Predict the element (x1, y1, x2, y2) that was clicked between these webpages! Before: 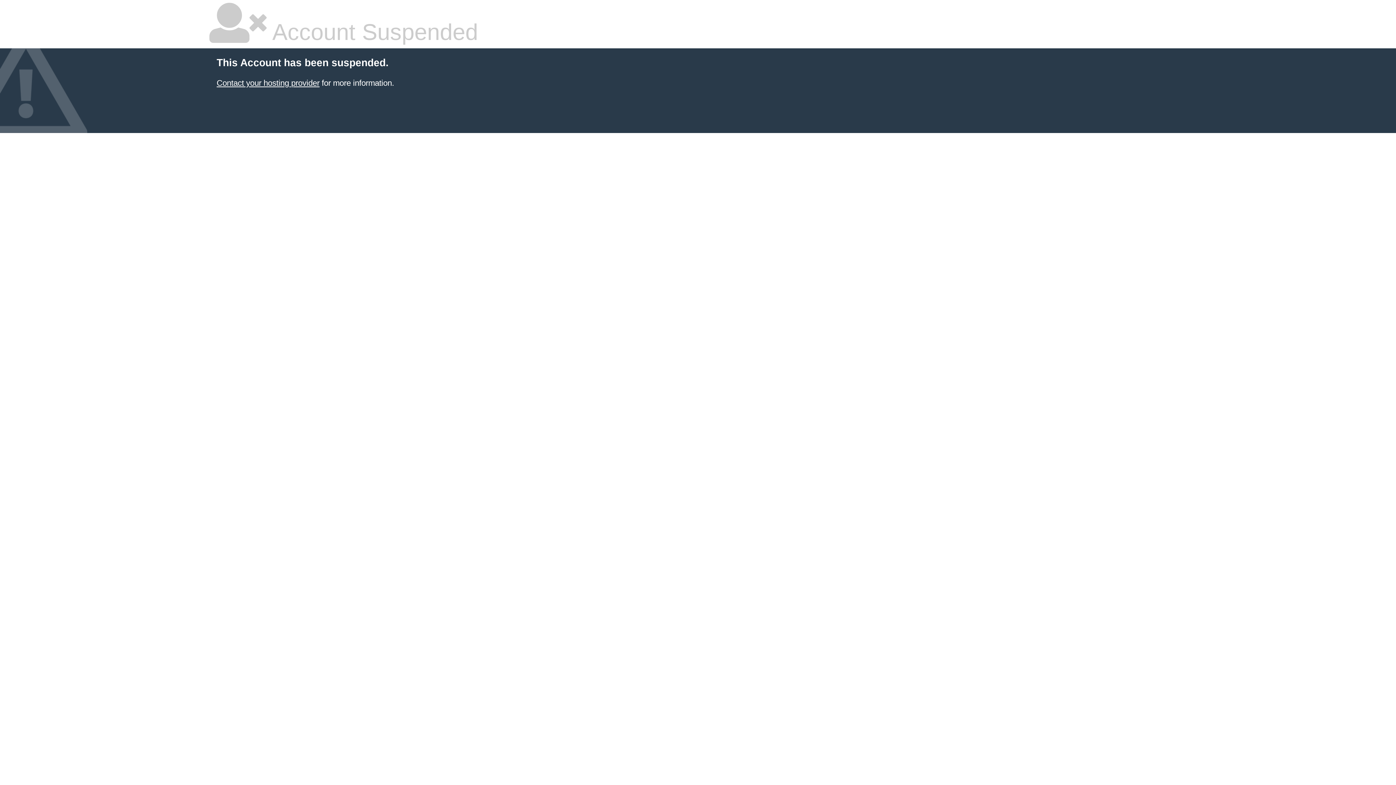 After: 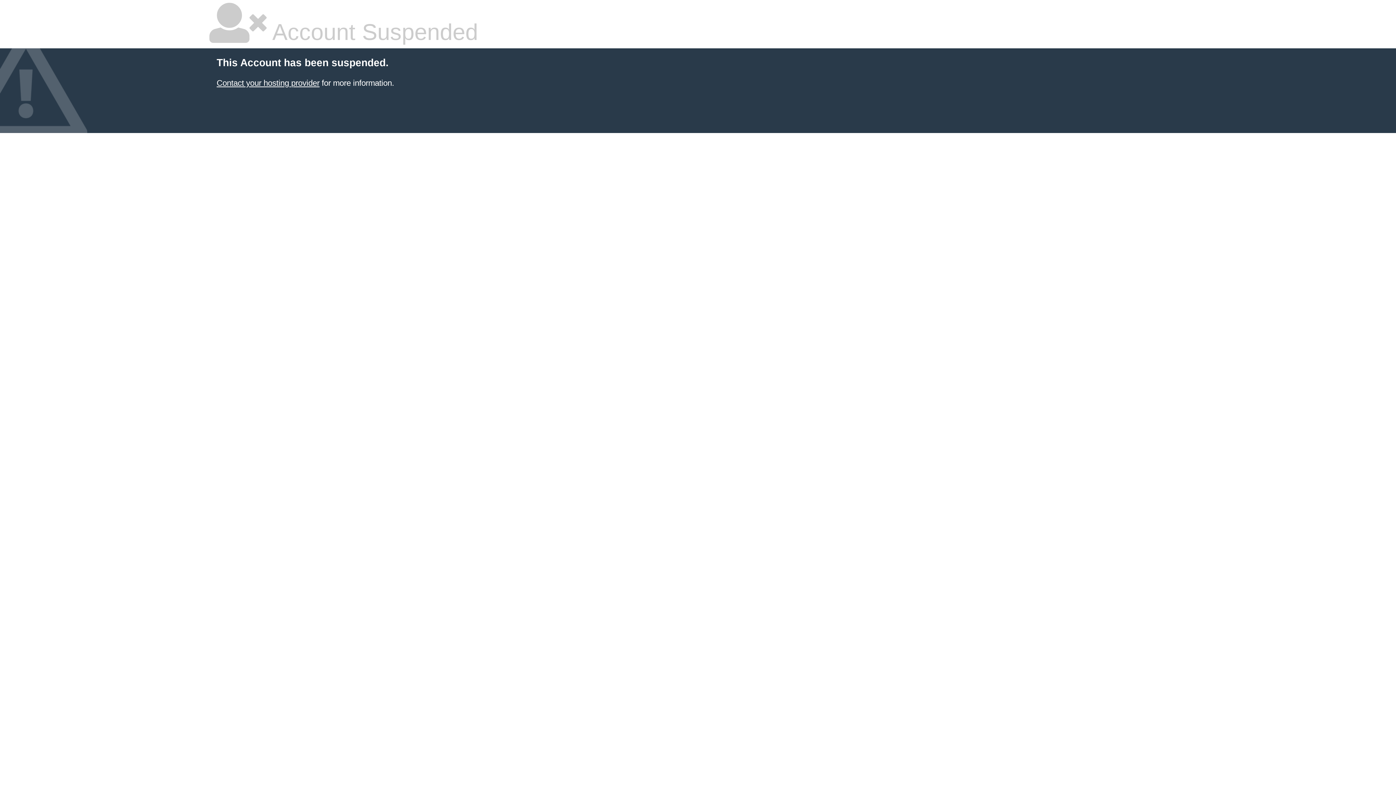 Action: bbox: (216, 78, 319, 87) label: Contact your hosting provider